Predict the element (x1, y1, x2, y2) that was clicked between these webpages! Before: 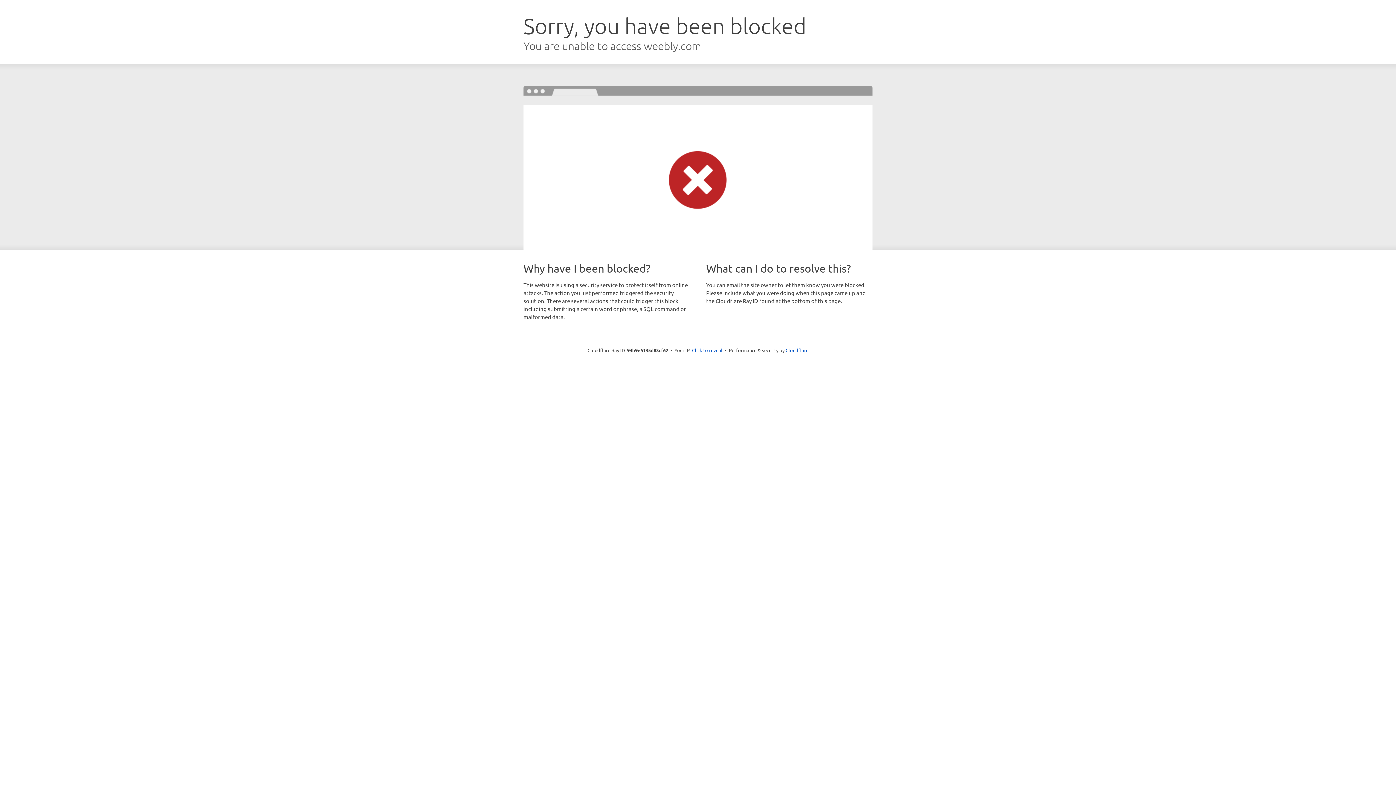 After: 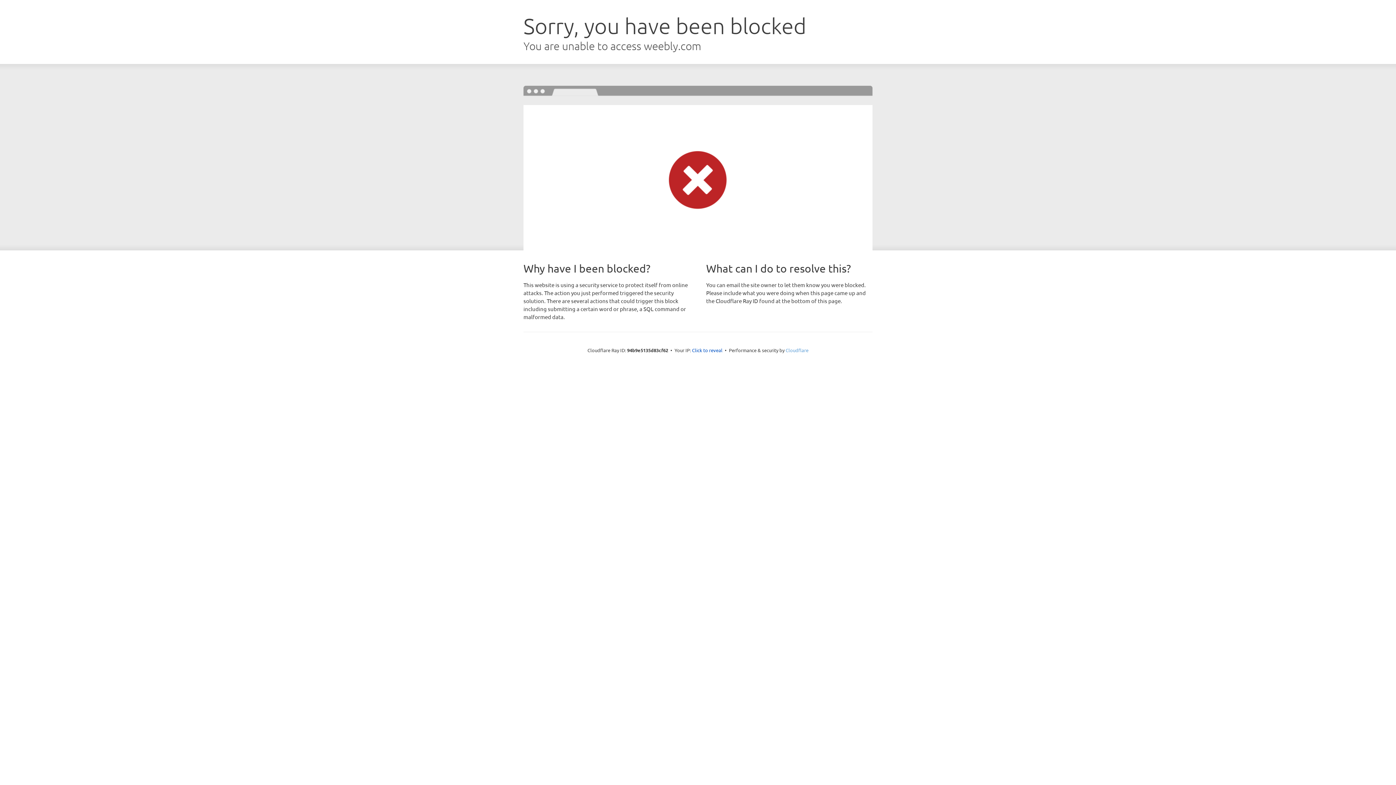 Action: bbox: (785, 347, 808, 353) label: Cloudflare